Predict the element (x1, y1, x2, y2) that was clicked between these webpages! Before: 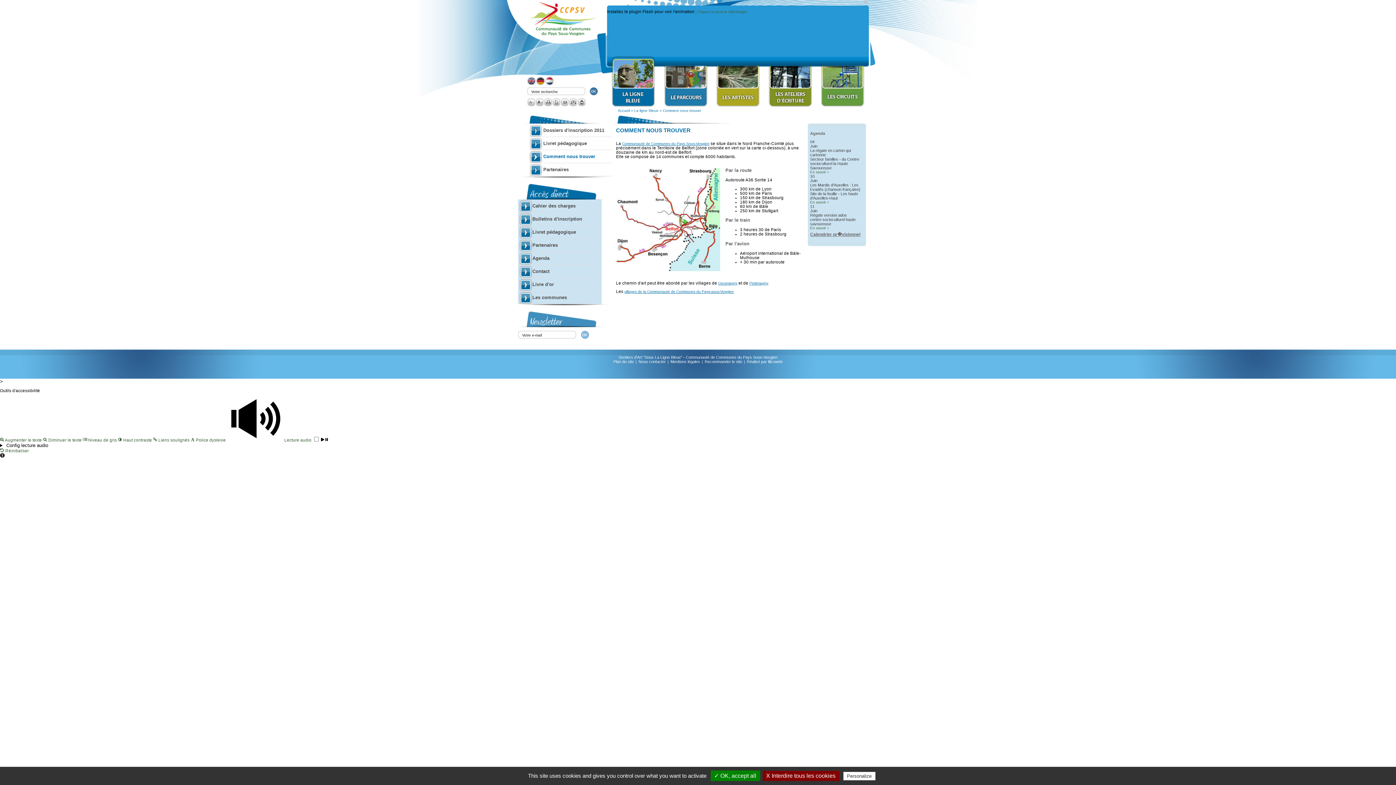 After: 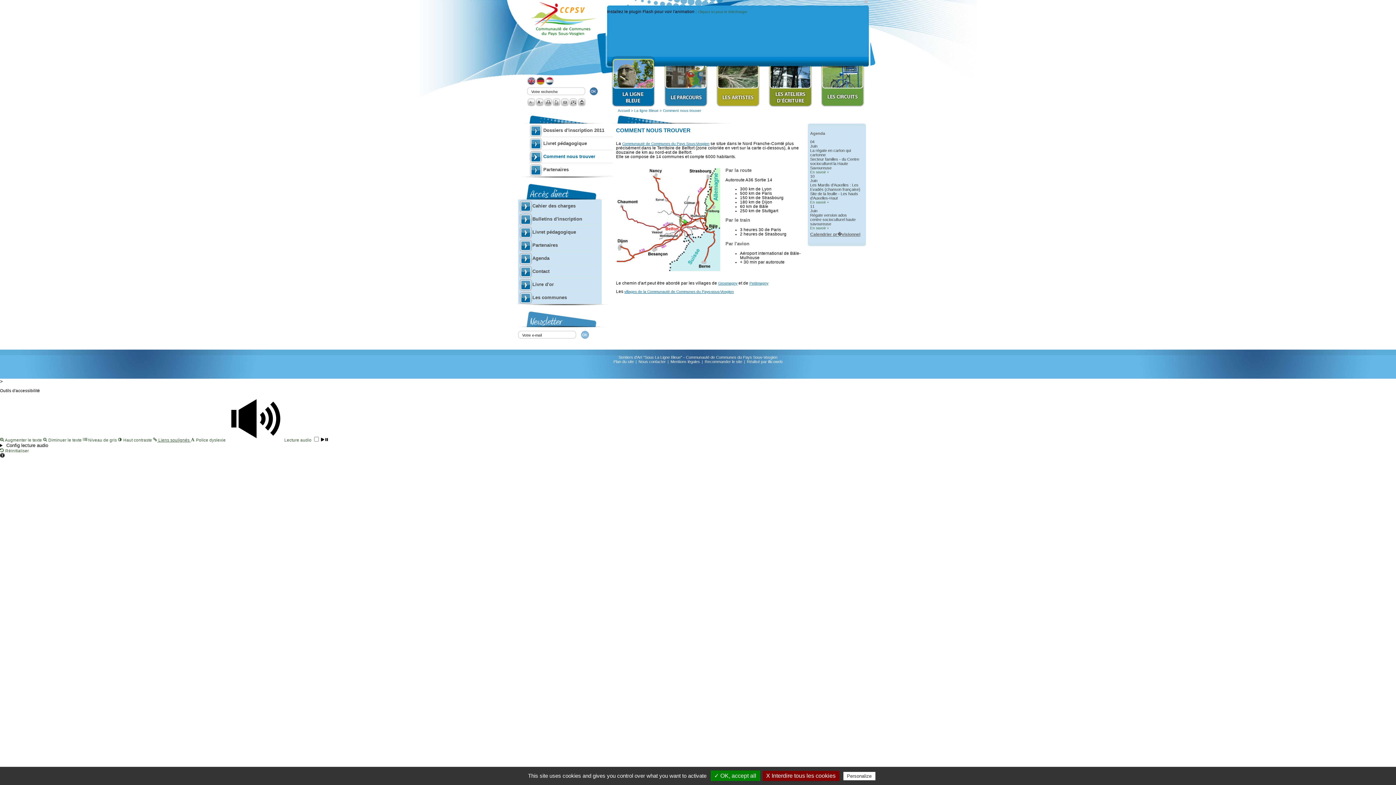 Action: label:  Liens soulignés  bbox: (153, 438, 190, 442)